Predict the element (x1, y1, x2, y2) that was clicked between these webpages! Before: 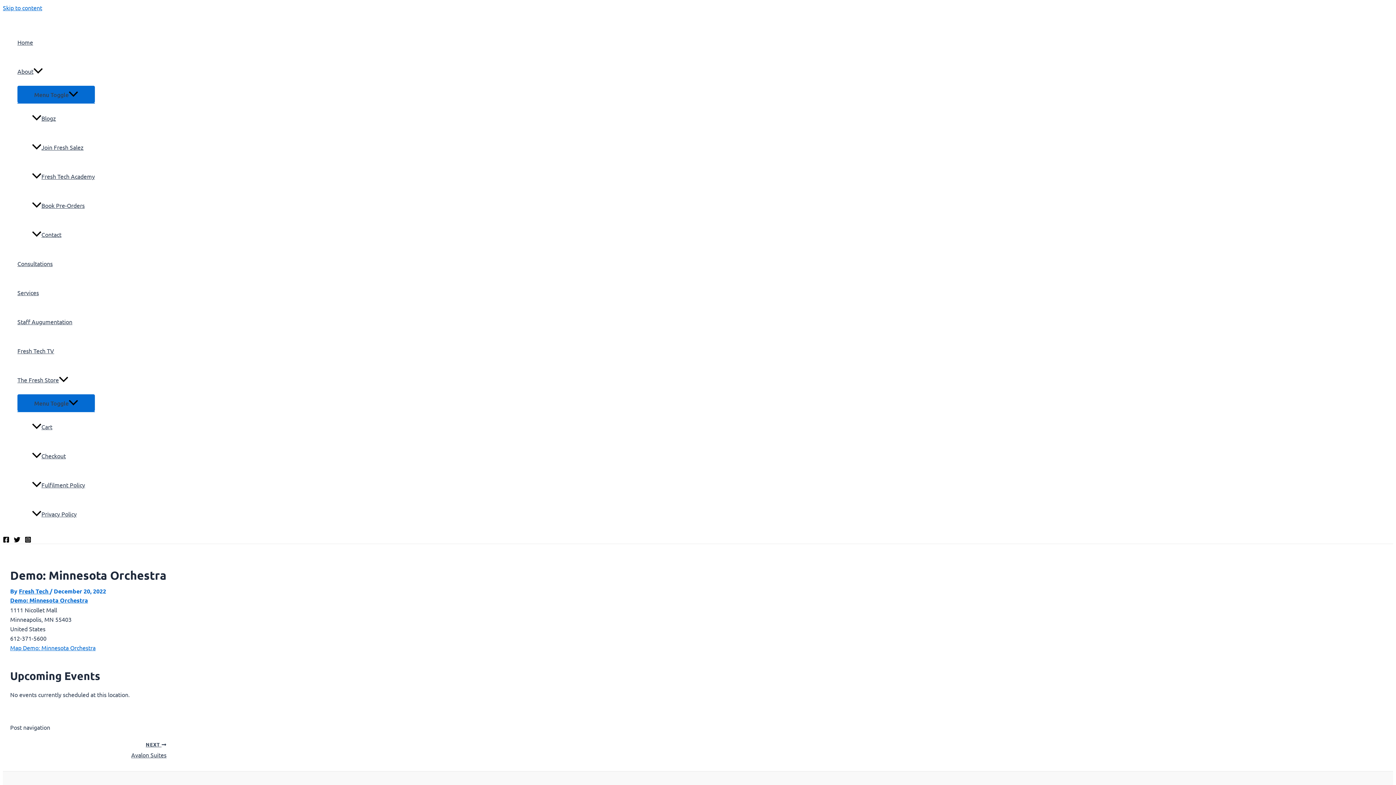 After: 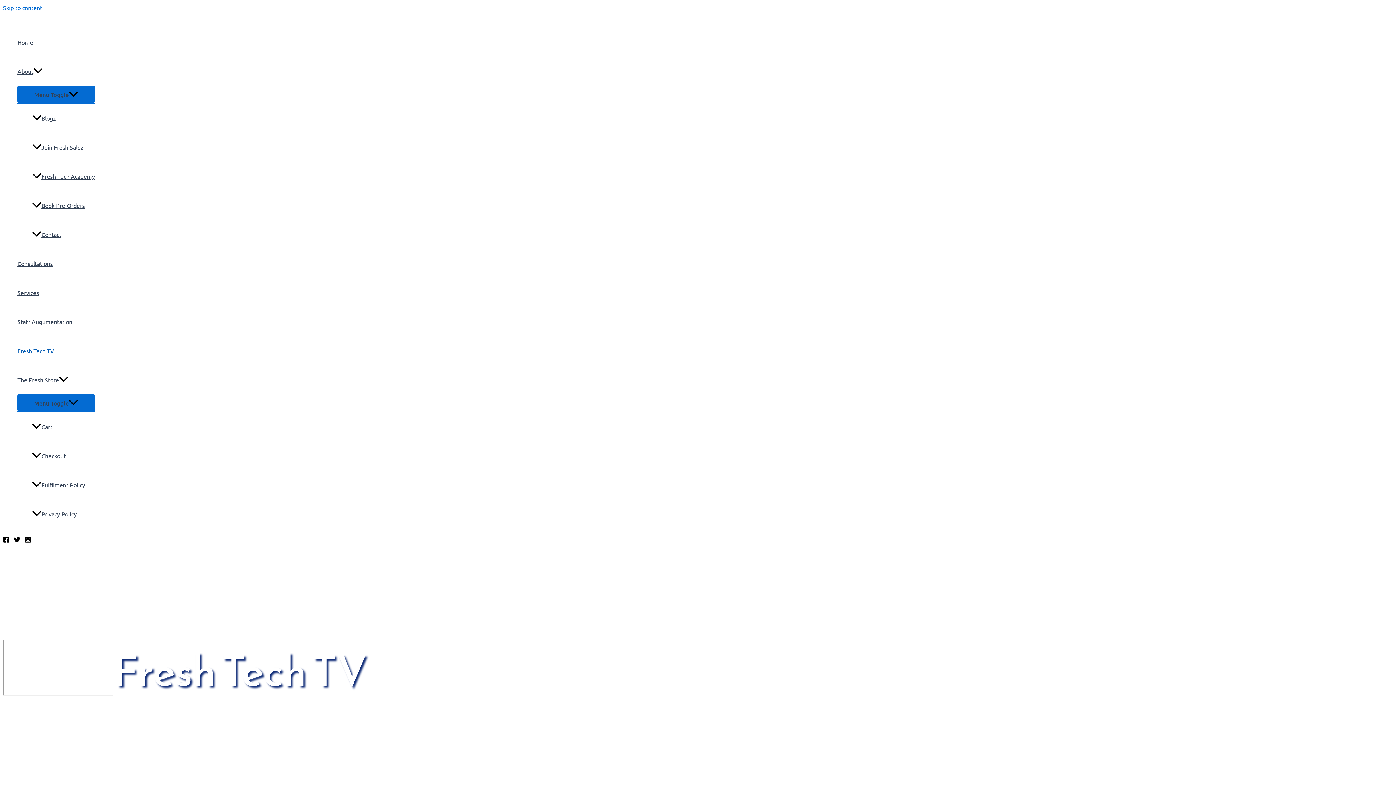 Action: bbox: (17, 336, 94, 365) label: Fresh Tech TV